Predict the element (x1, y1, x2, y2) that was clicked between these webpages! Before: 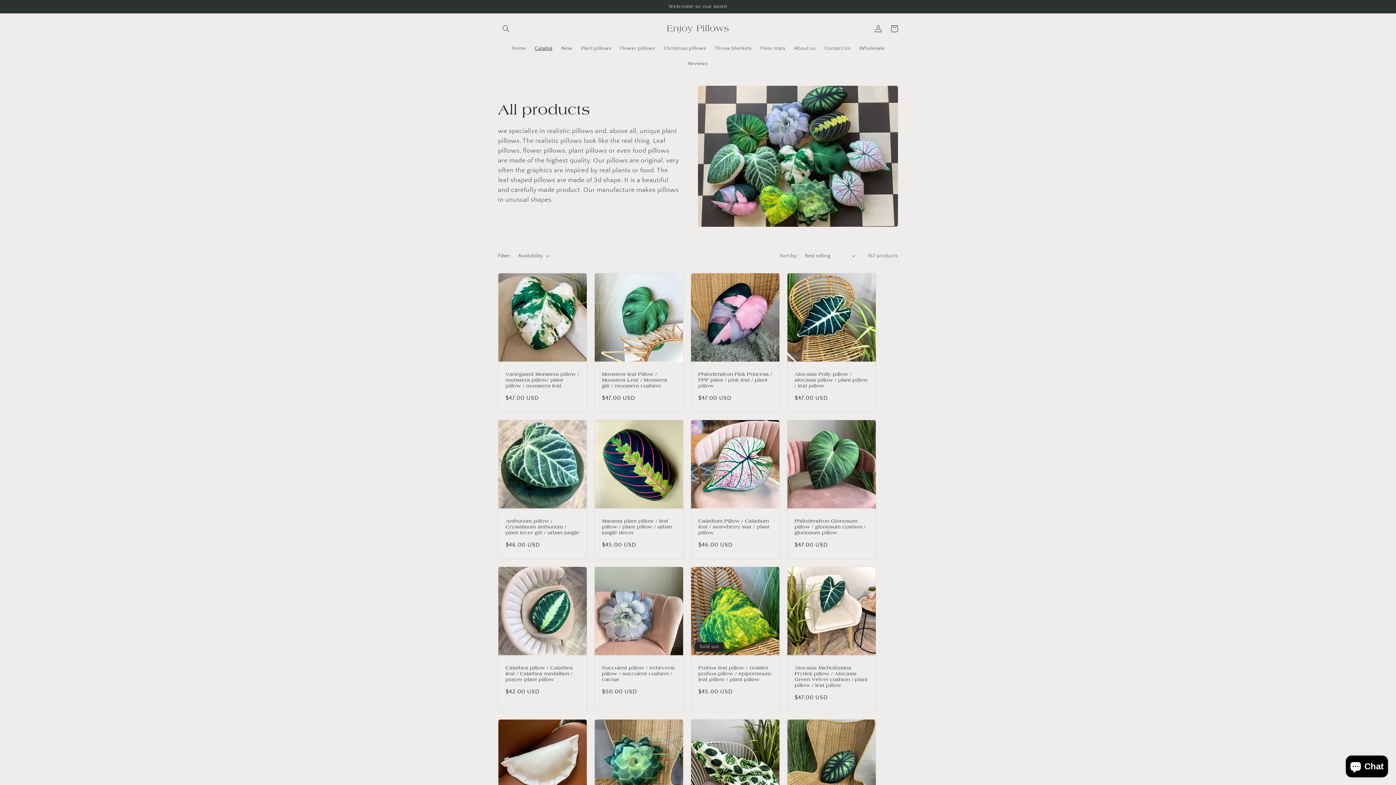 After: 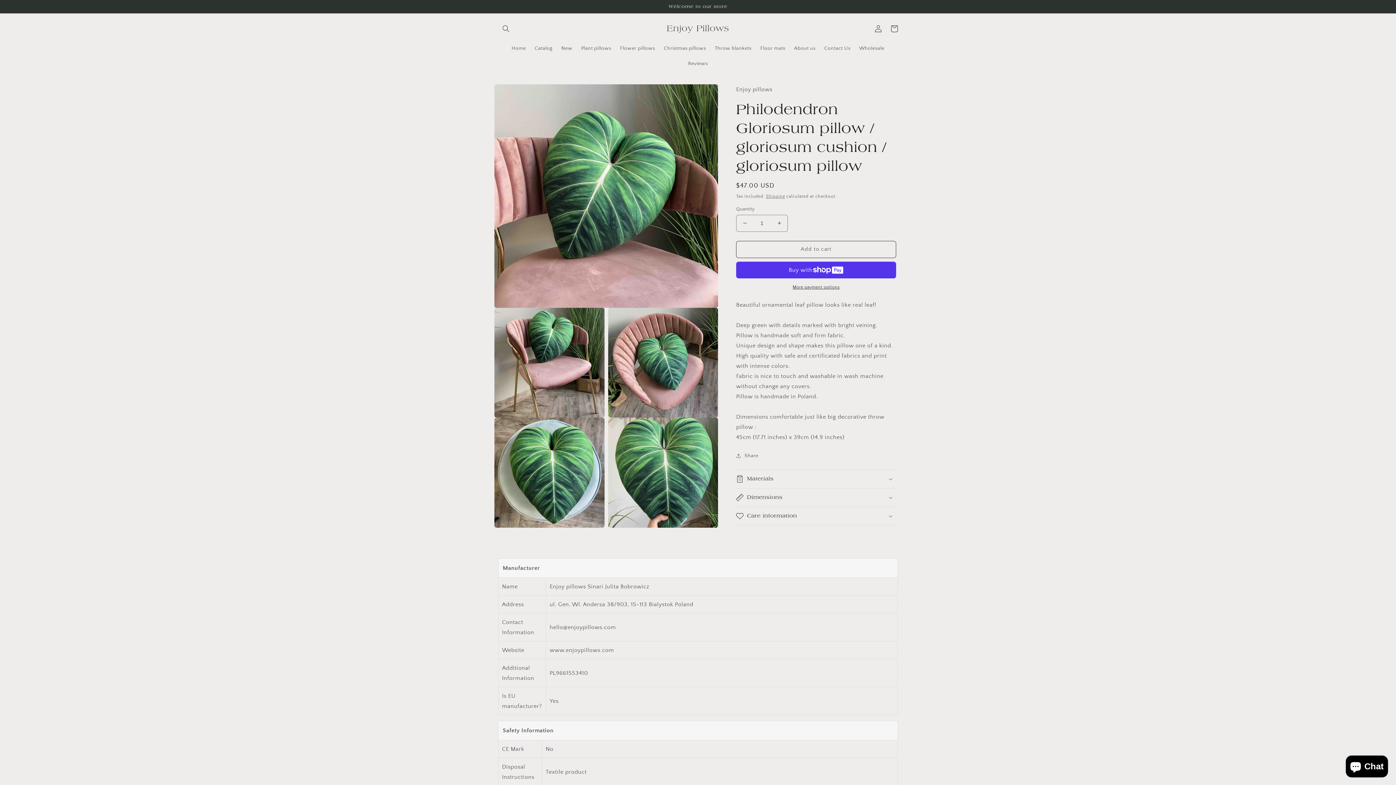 Action: bbox: (794, 518, 868, 535) label: Philodendron Gloriosum pillow / gloriosum cushion / gloriosum pillow